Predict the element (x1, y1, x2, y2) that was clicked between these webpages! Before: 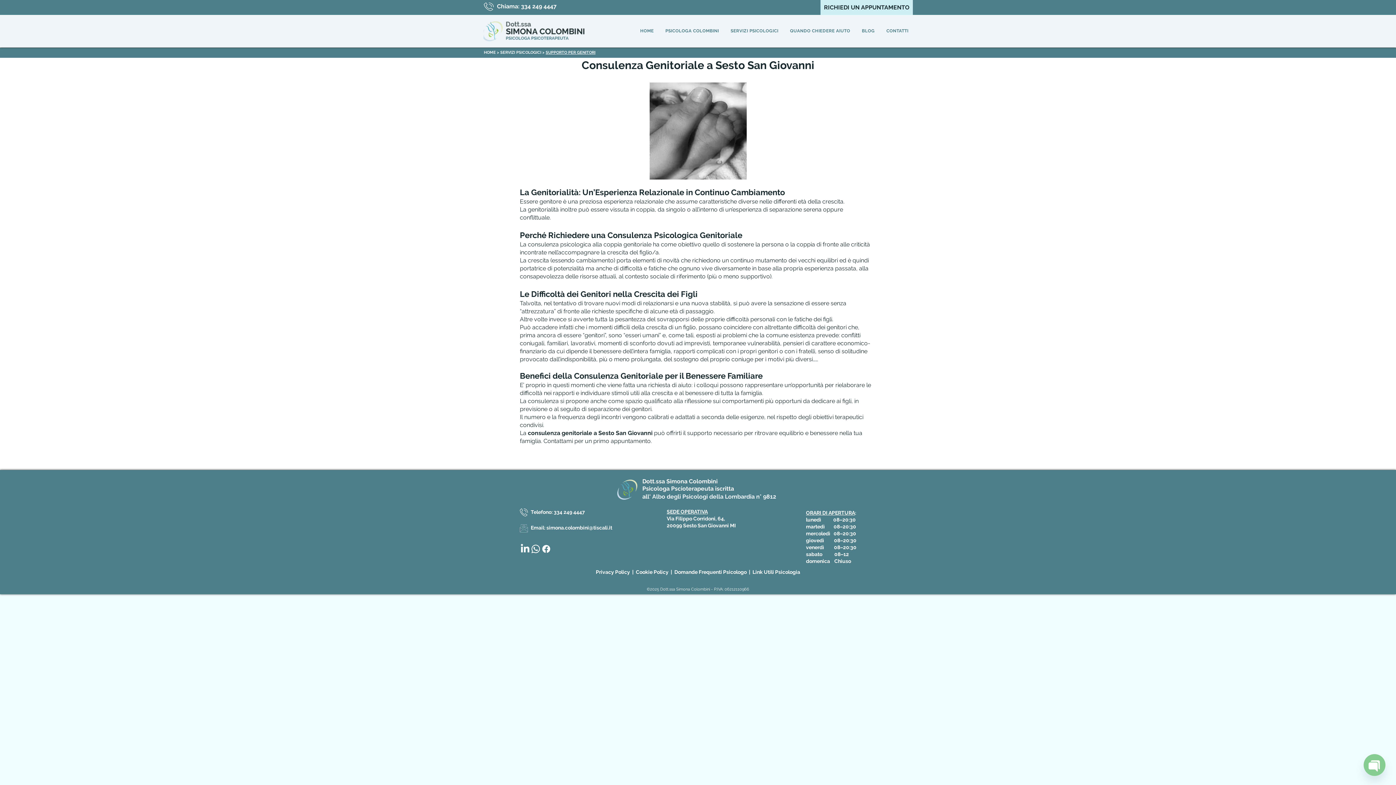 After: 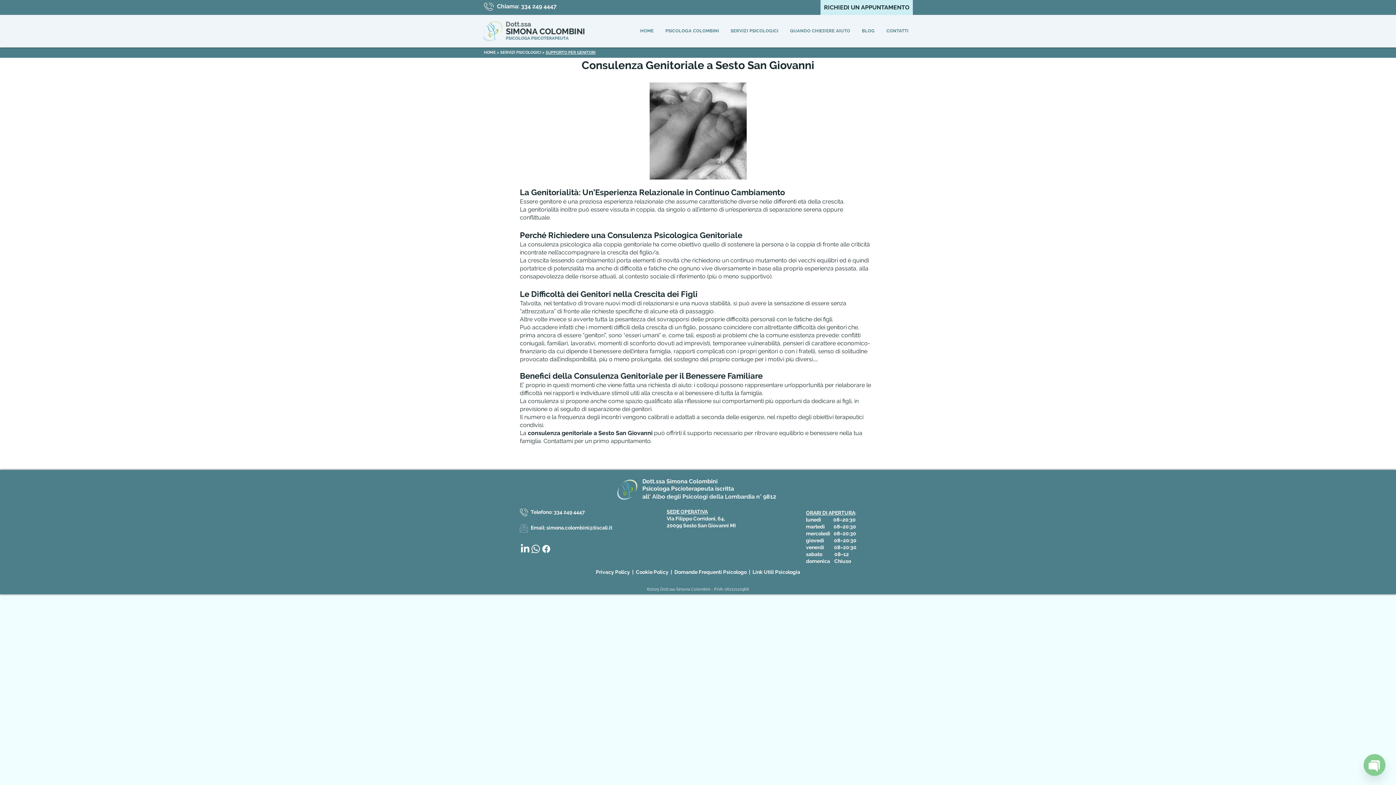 Action: bbox: (546, 525, 612, 530) label: simona.colombini@tiscali.it